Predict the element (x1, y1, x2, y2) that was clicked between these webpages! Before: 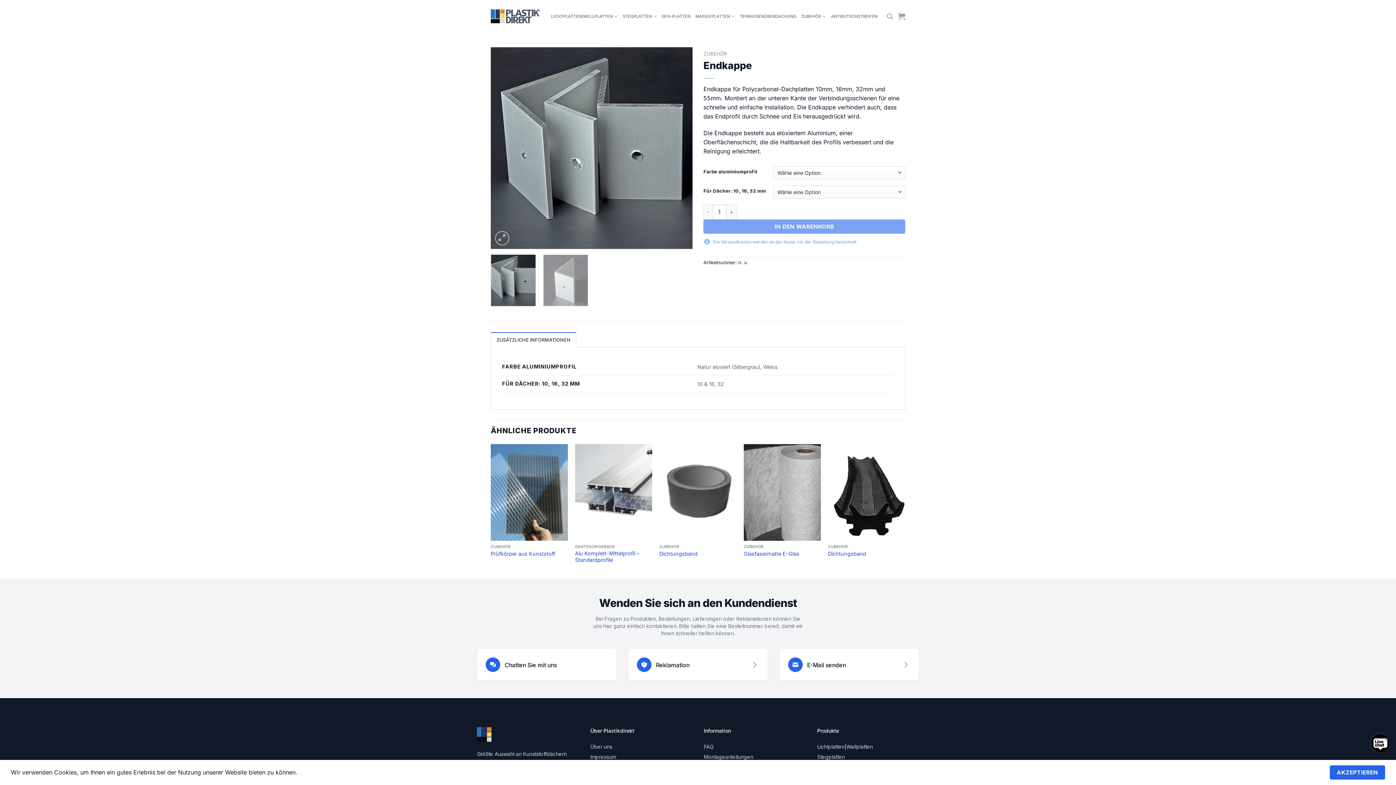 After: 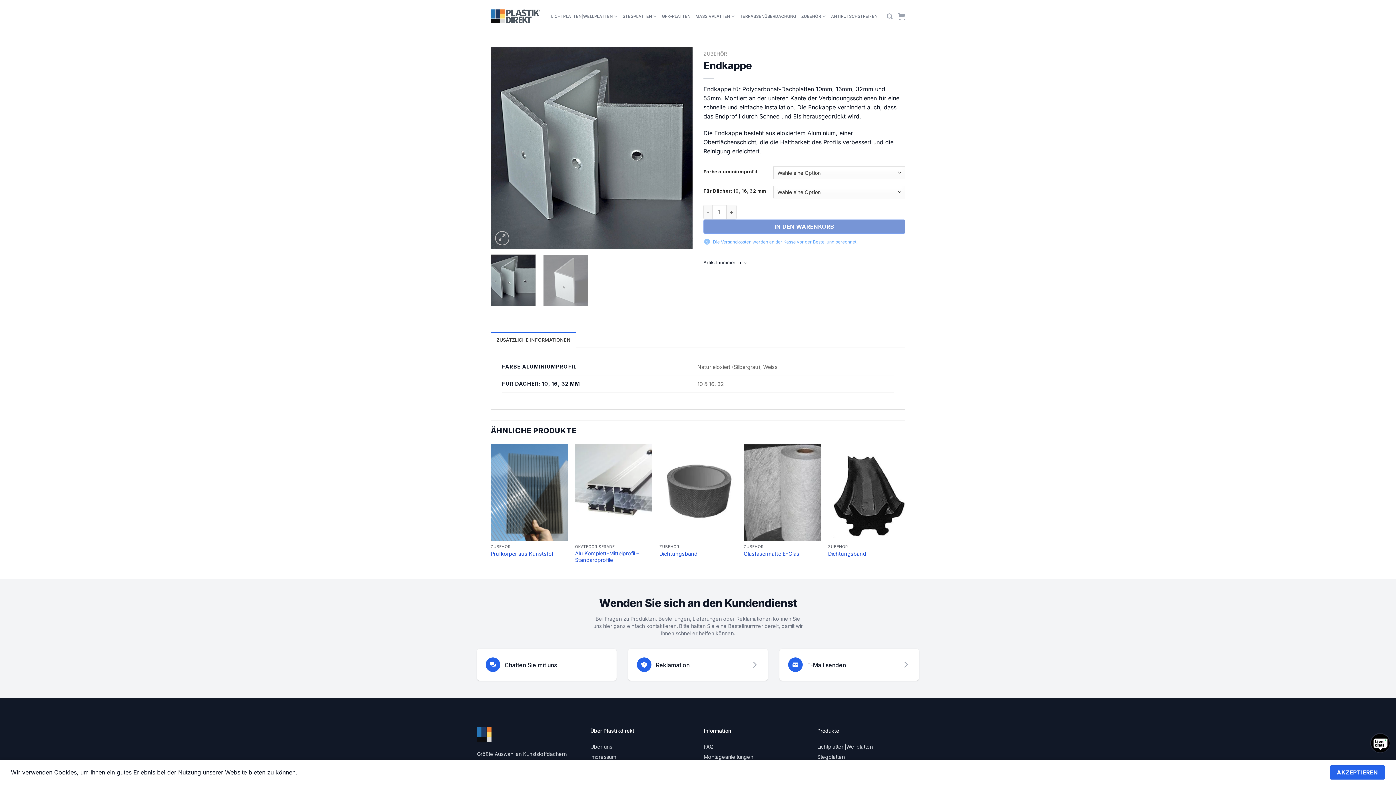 Action: bbox: (703, 219, 905, 233) label: IN DEN WARENKORB